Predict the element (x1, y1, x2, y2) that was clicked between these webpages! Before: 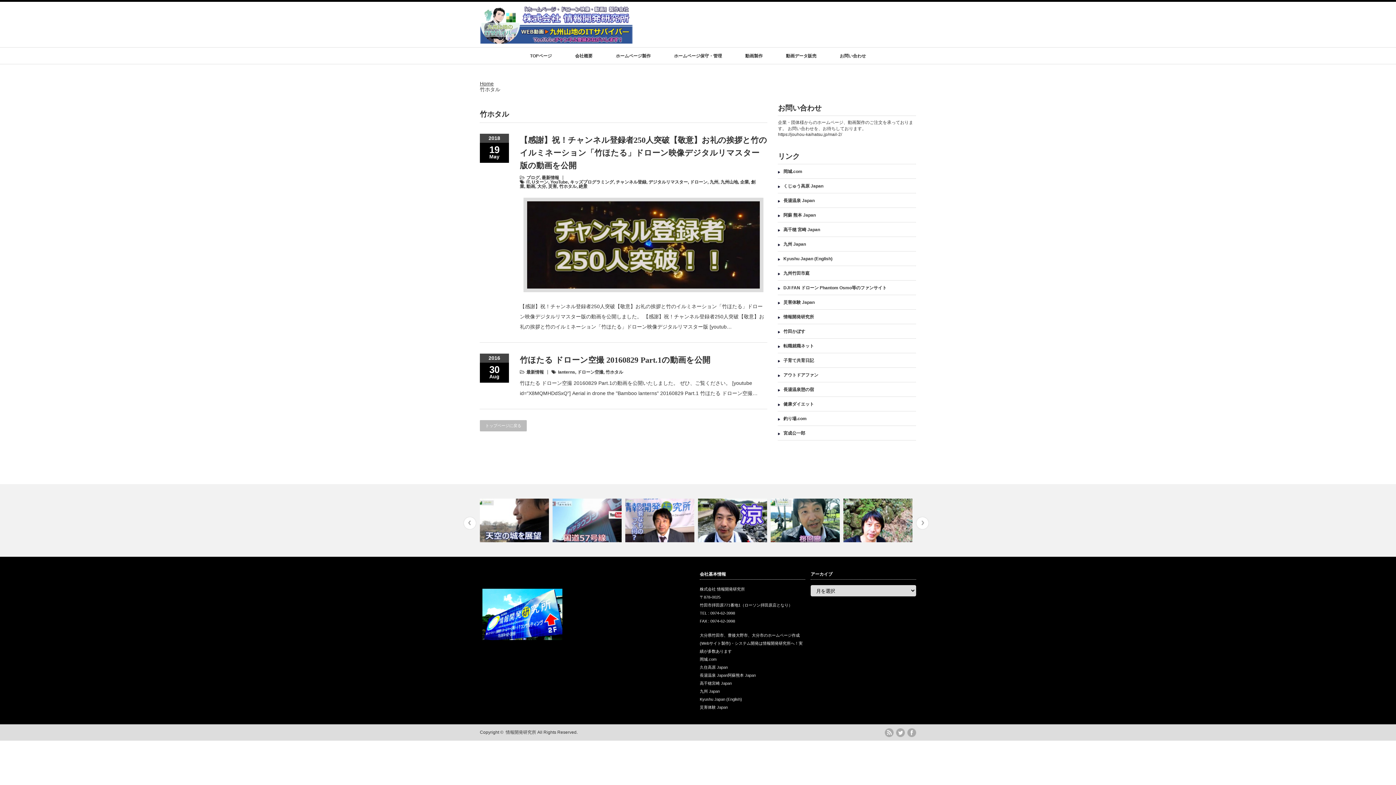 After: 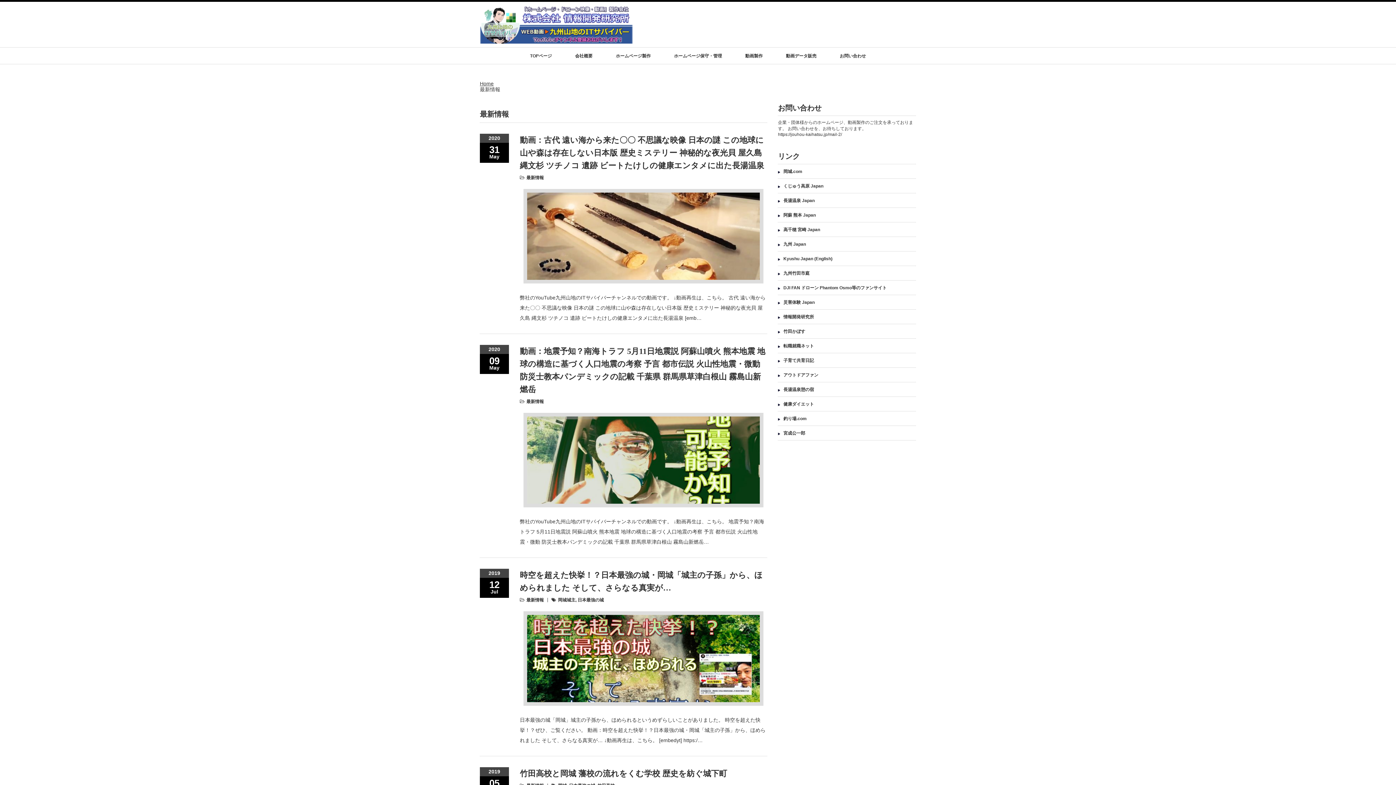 Action: bbox: (541, 175, 559, 180) label: 最新情報